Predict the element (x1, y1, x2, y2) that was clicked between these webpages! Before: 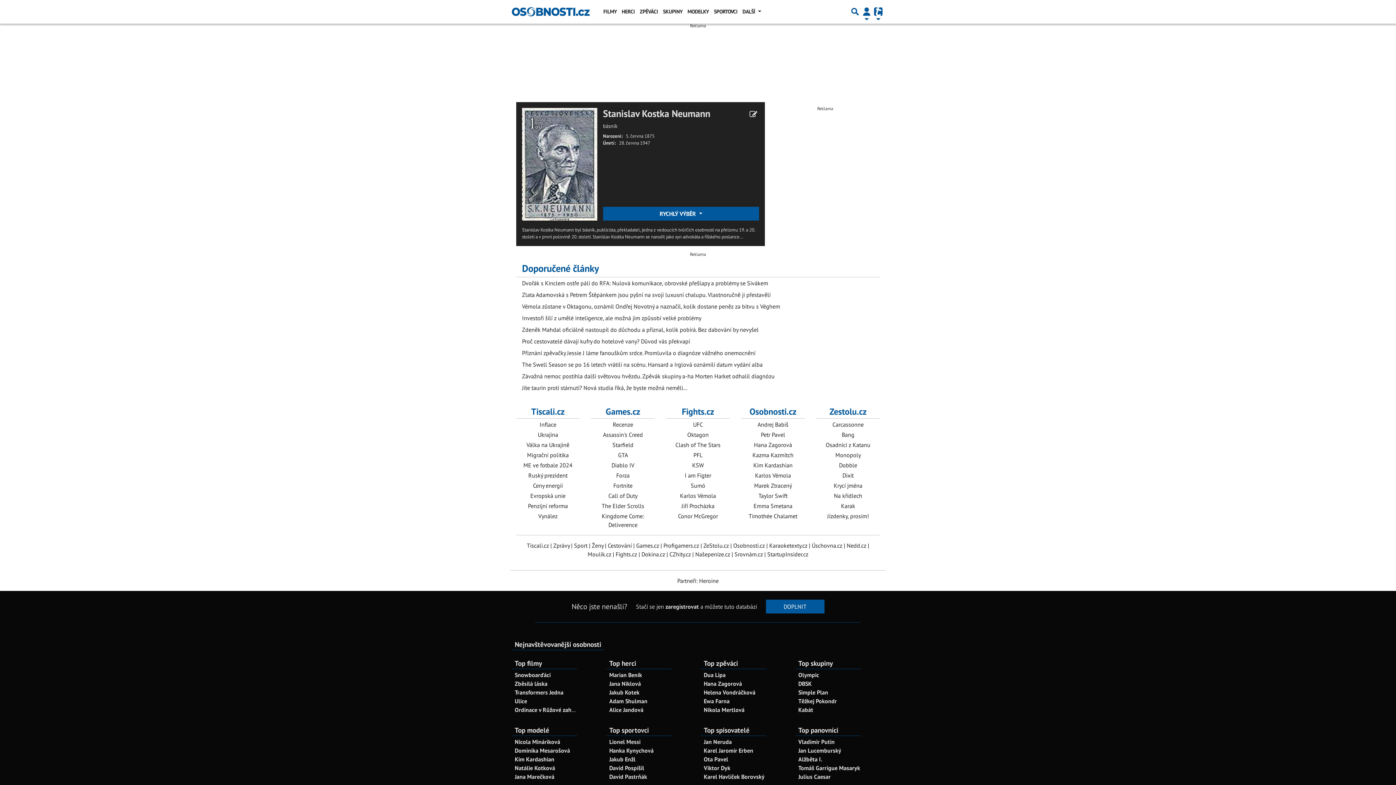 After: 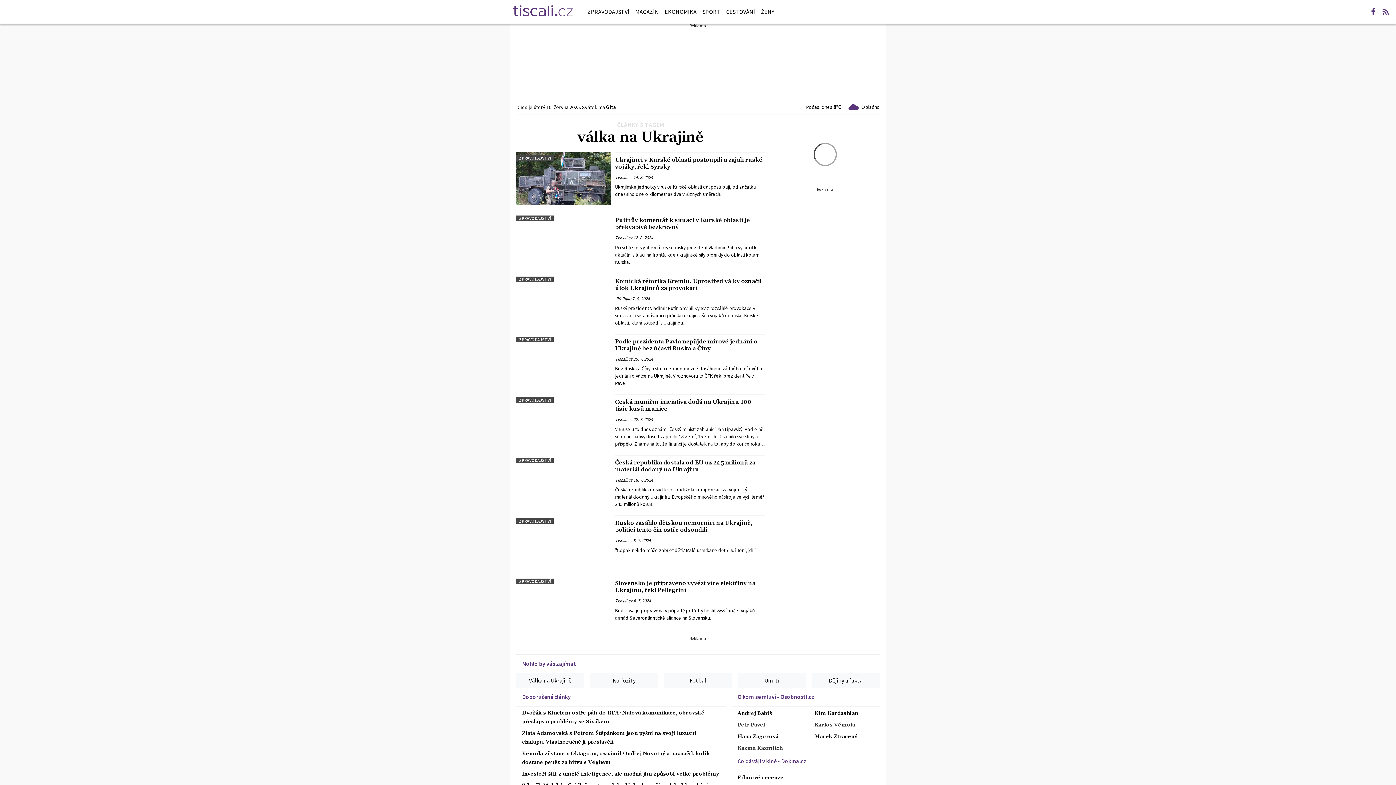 Action: label: Válka na Ukrajině bbox: (526, 441, 569, 448)